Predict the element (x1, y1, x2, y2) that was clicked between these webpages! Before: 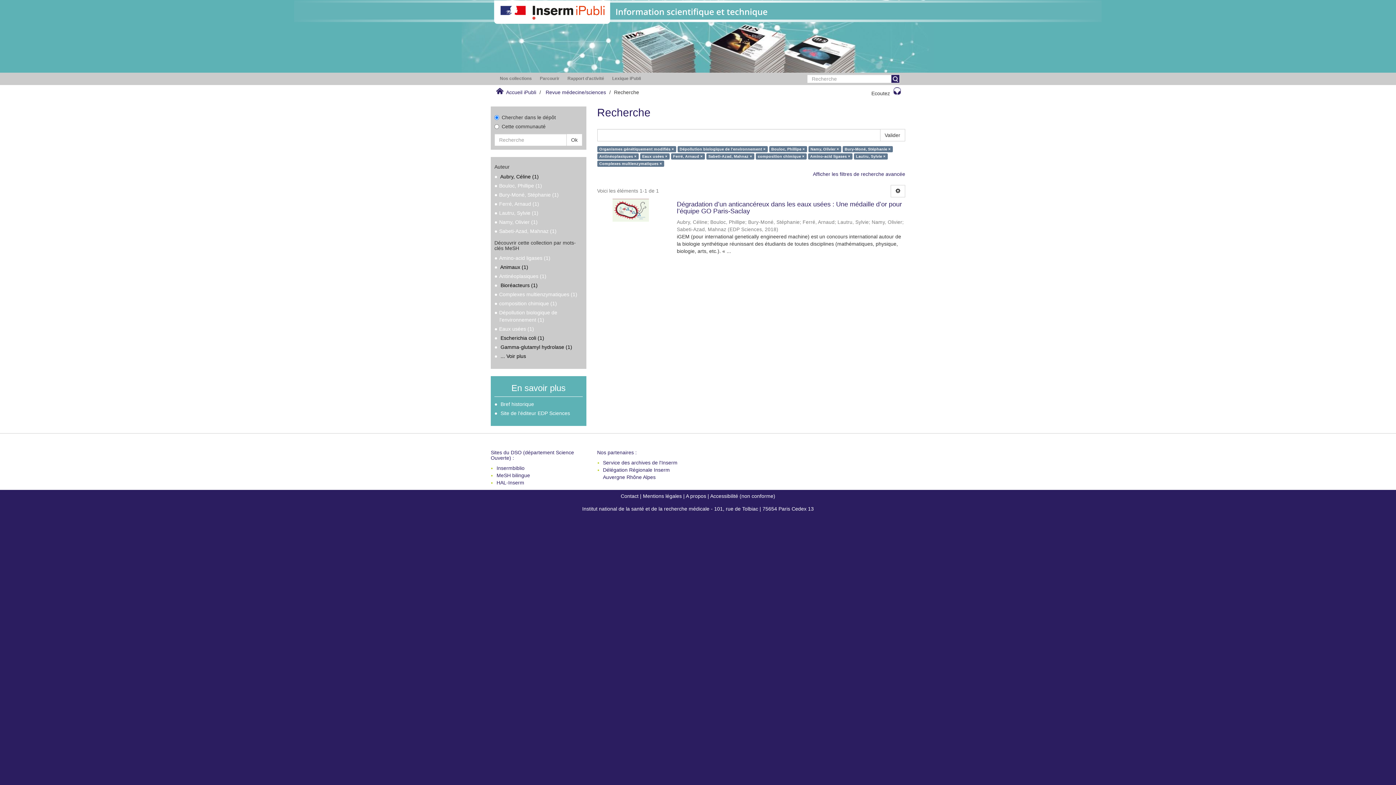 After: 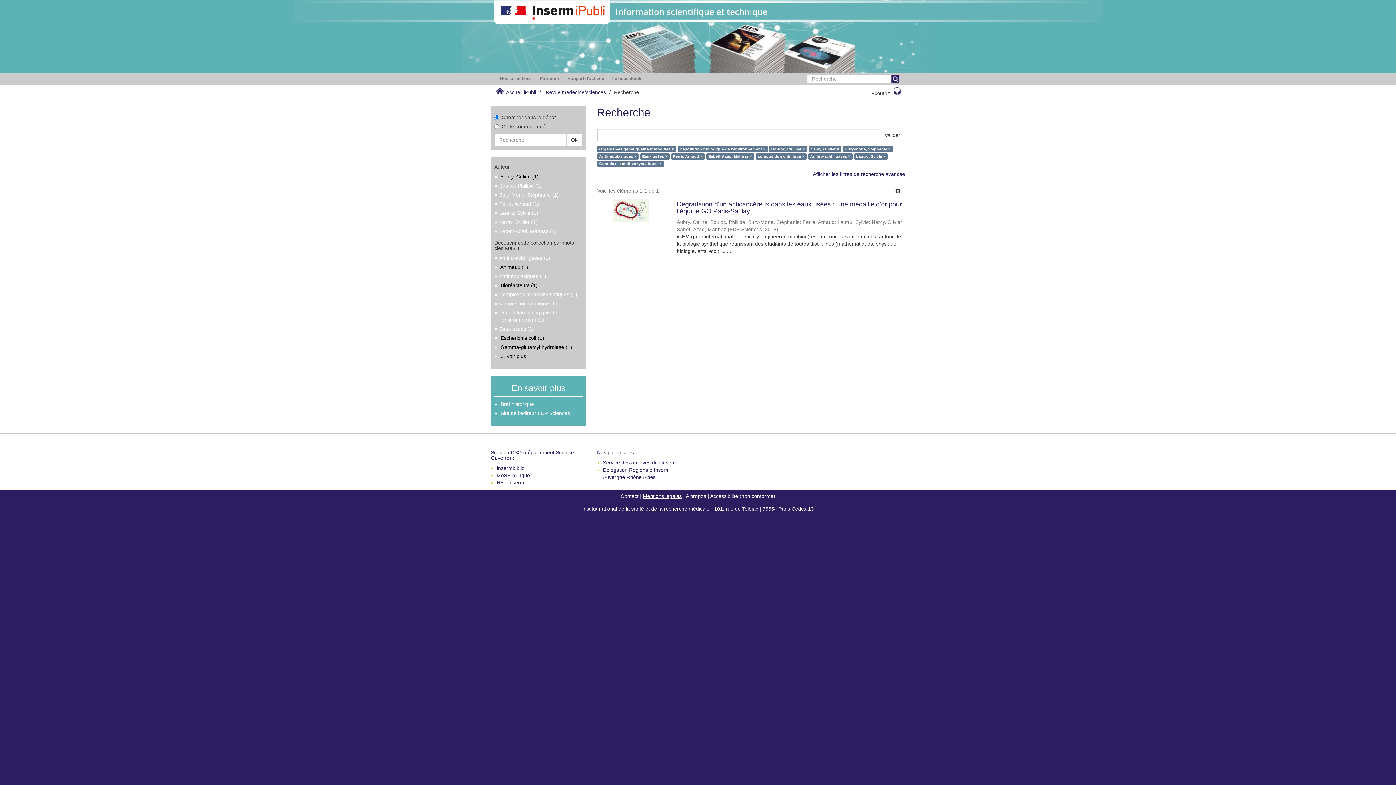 Action: bbox: (643, 493, 682, 499) label: Mentions légales